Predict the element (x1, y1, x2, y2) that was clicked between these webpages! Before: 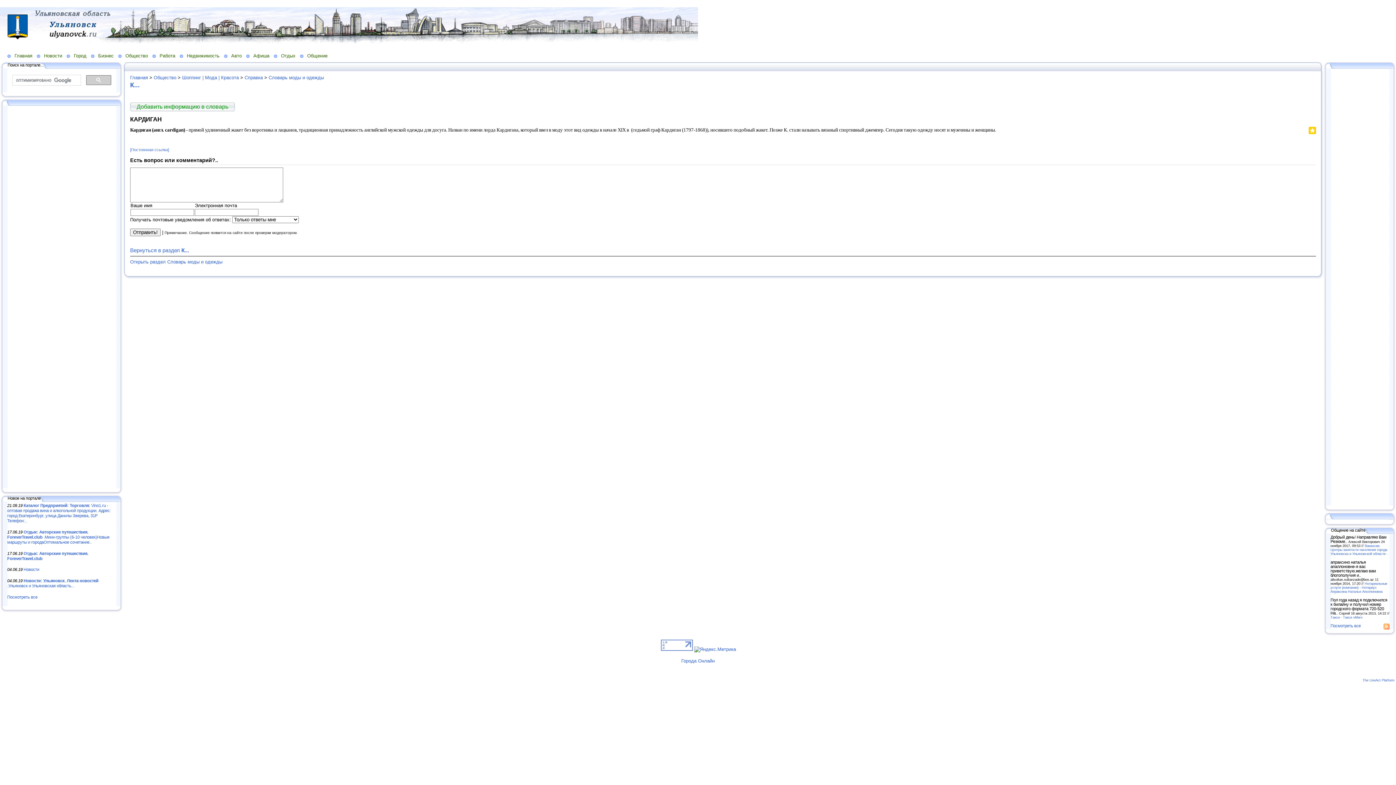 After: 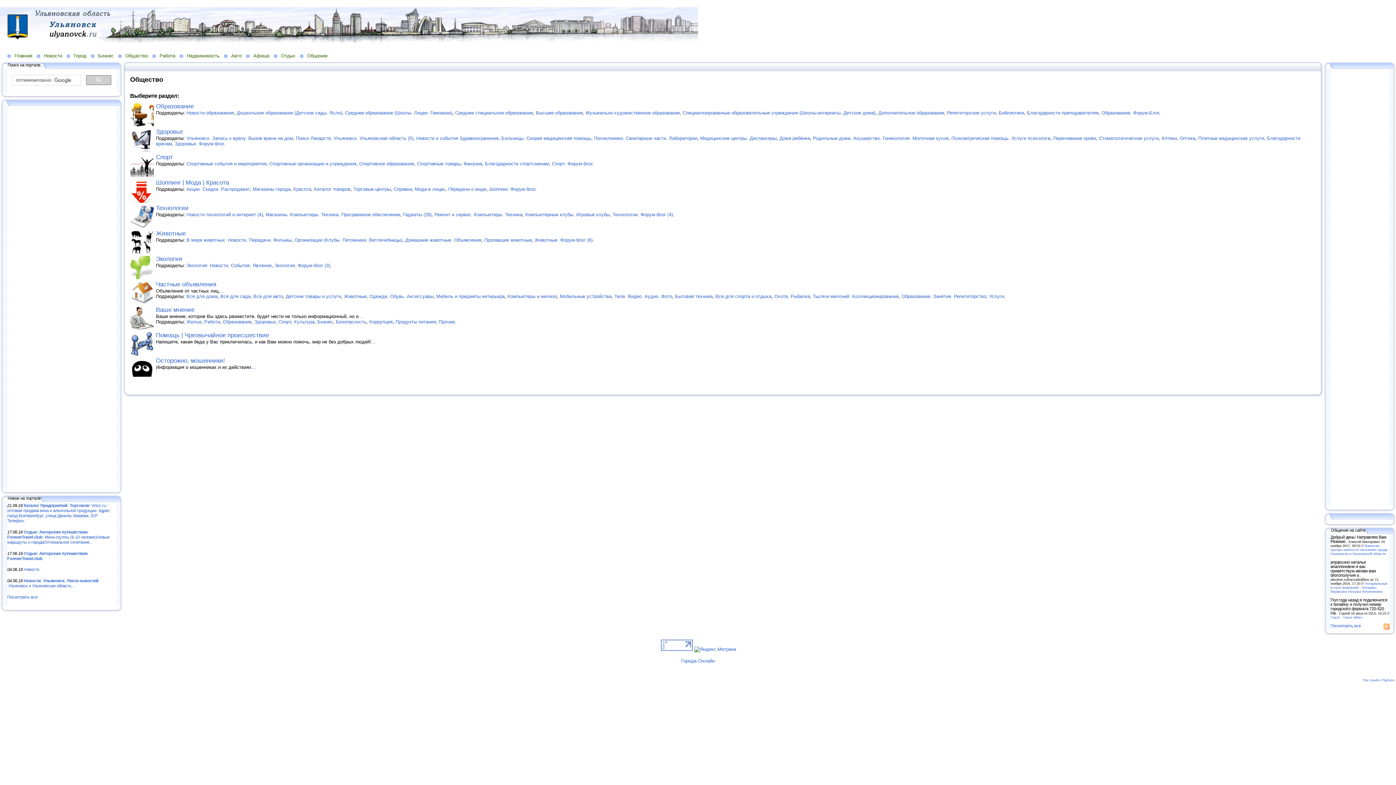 Action: bbox: (153, 74, 176, 80) label: Общество